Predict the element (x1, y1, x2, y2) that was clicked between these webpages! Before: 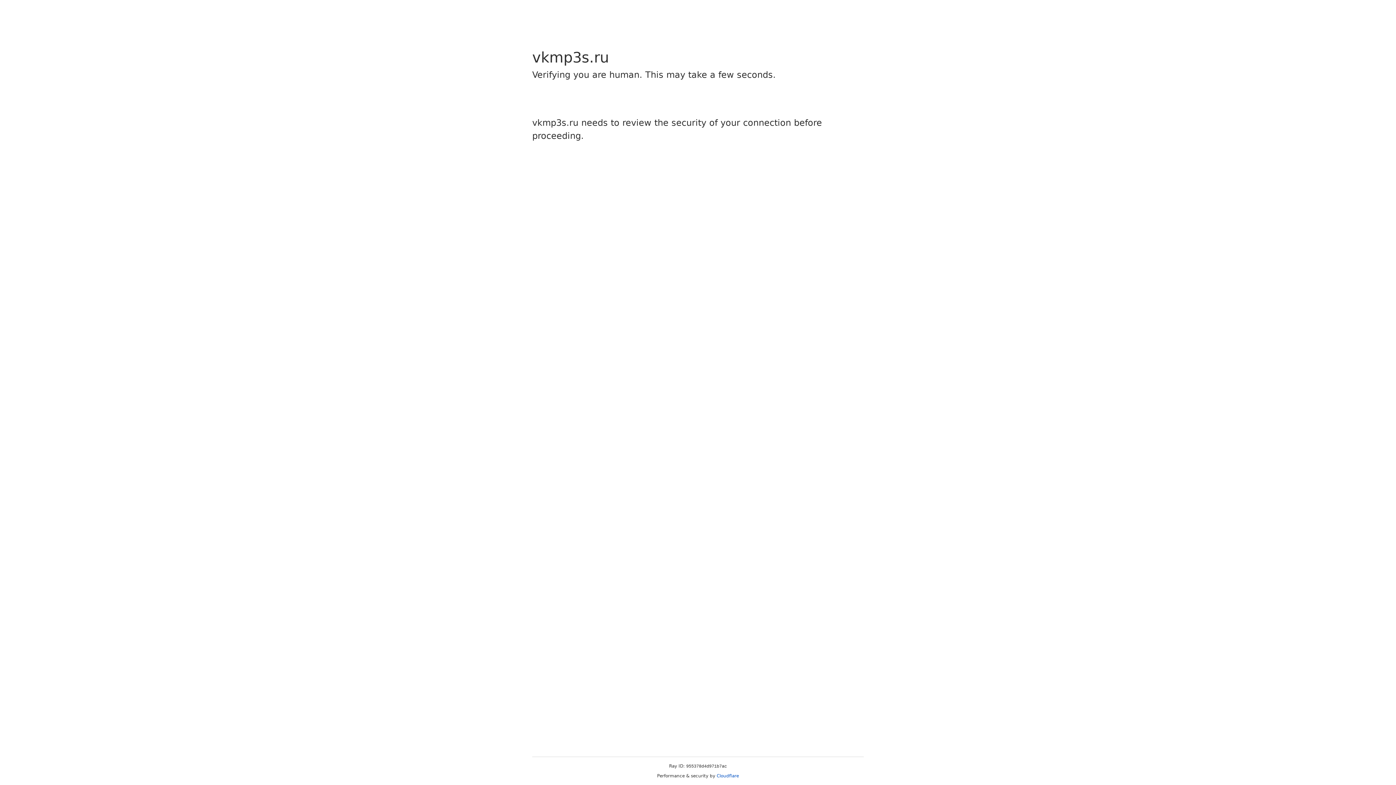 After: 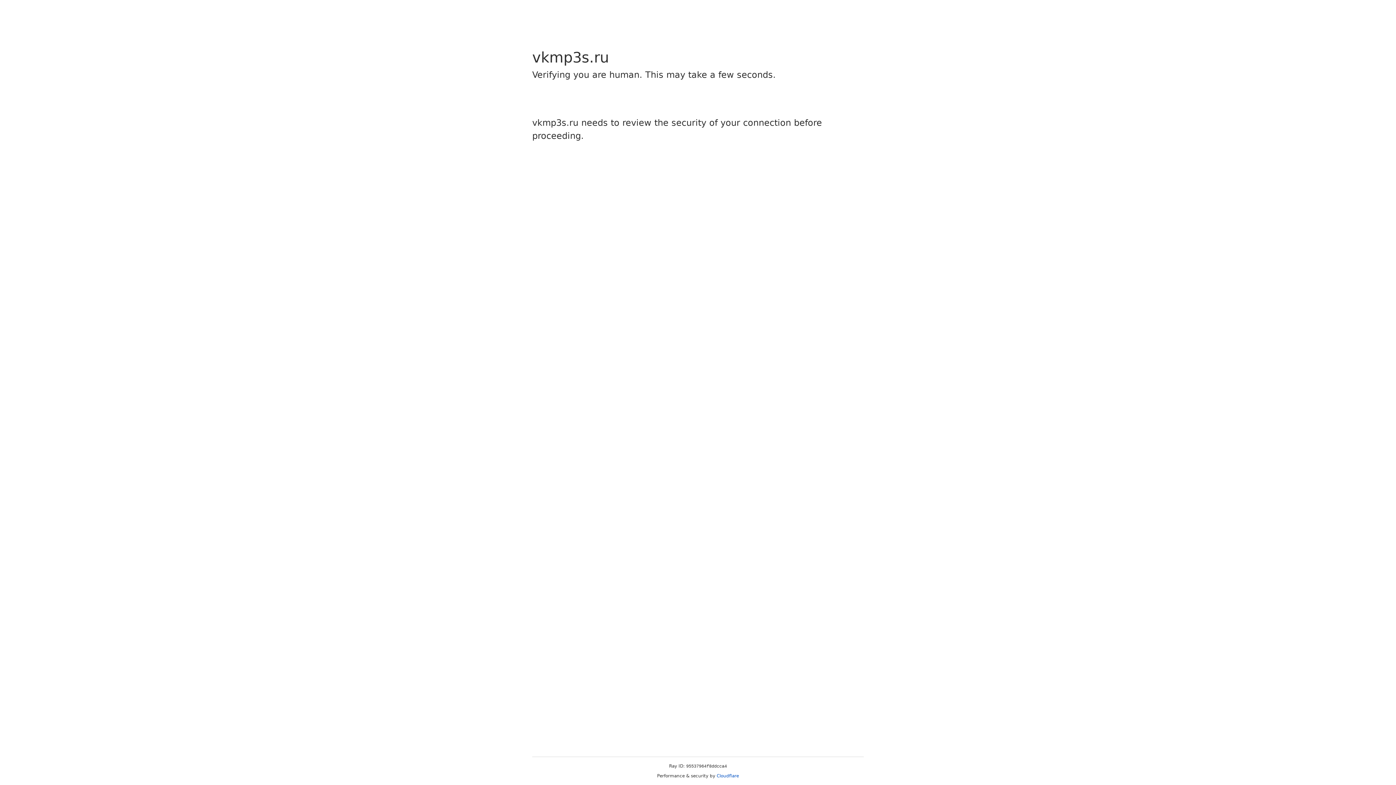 Action: label: Cloudflare bbox: (716, 773, 739, 778)